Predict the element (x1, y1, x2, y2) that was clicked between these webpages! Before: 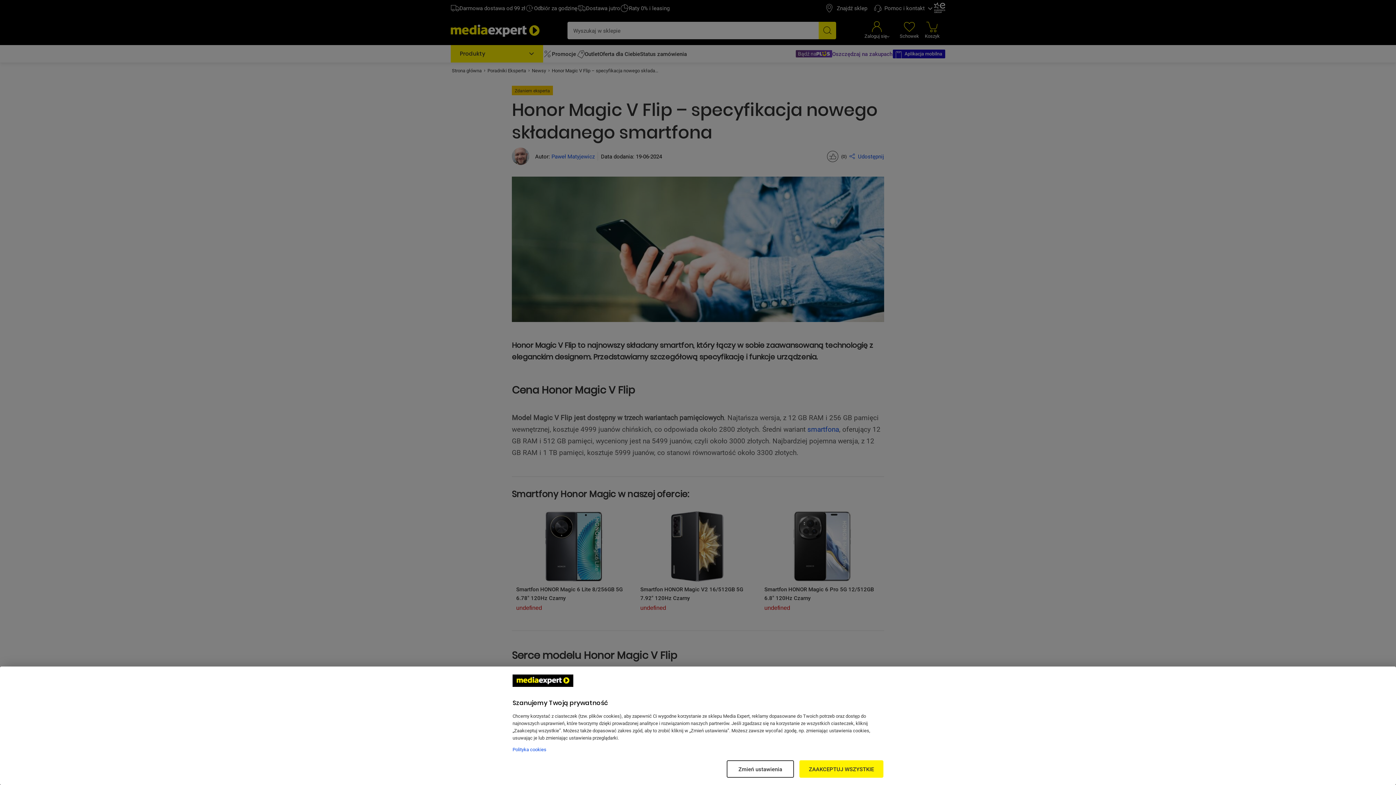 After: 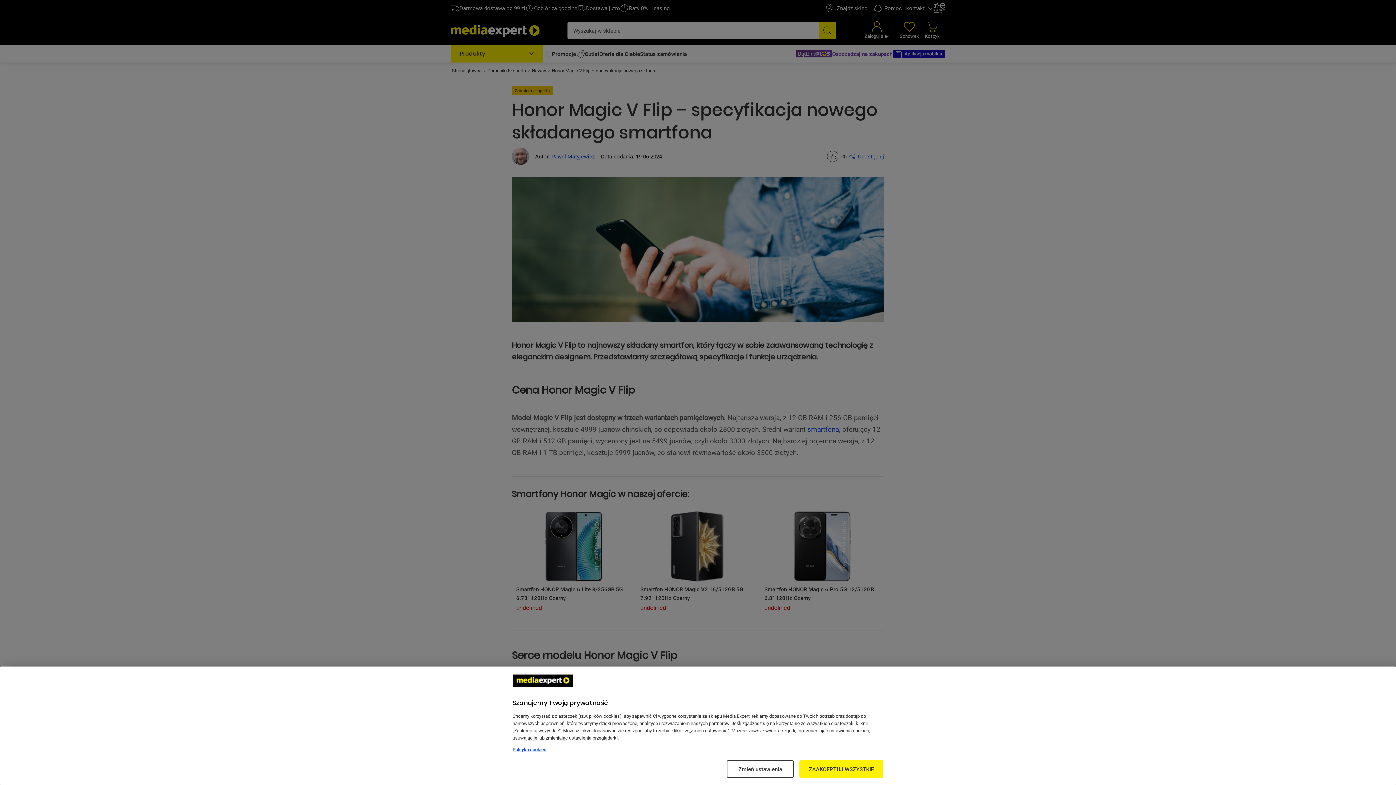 Action: bbox: (512, 746, 883, 753) label: Więcej informacji w Polityce cookies, otwiera się w nowym oknie